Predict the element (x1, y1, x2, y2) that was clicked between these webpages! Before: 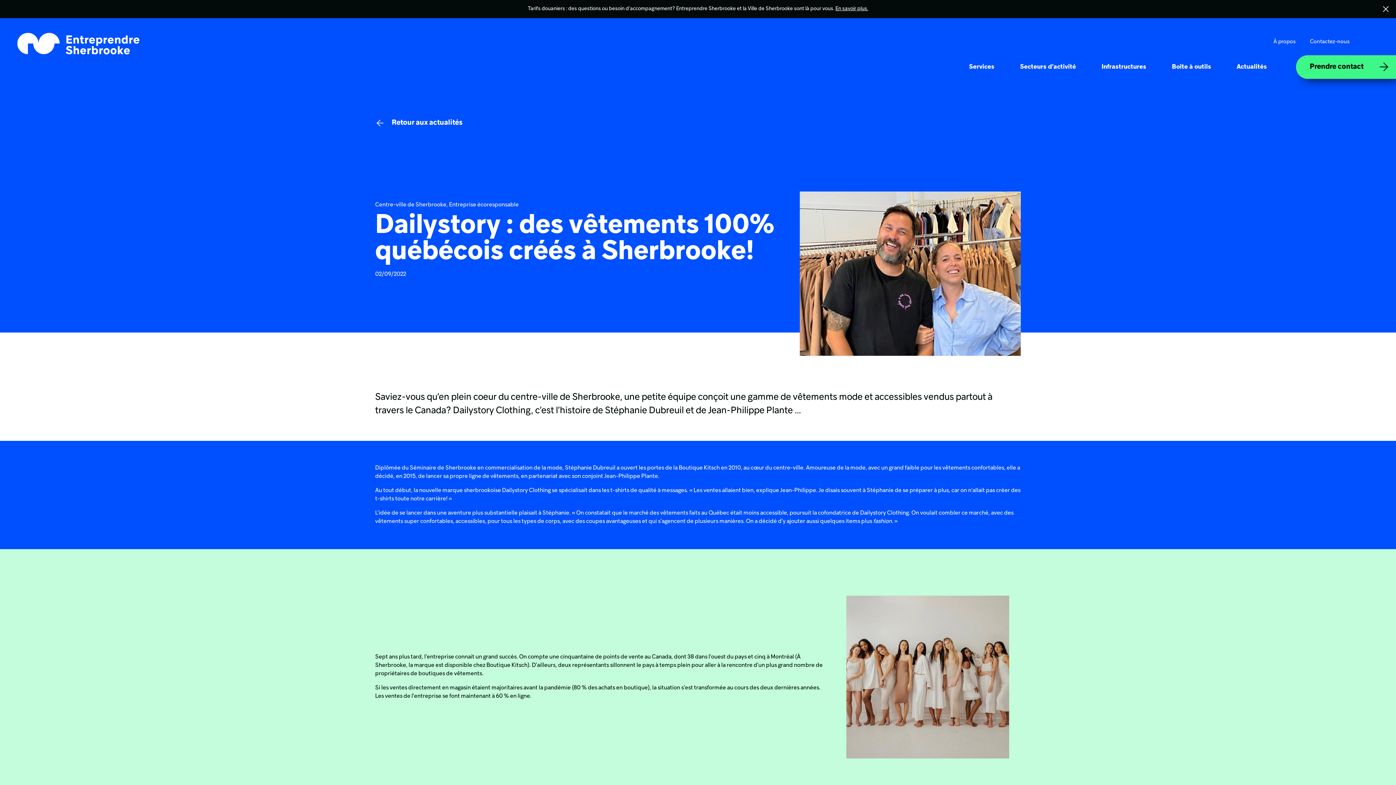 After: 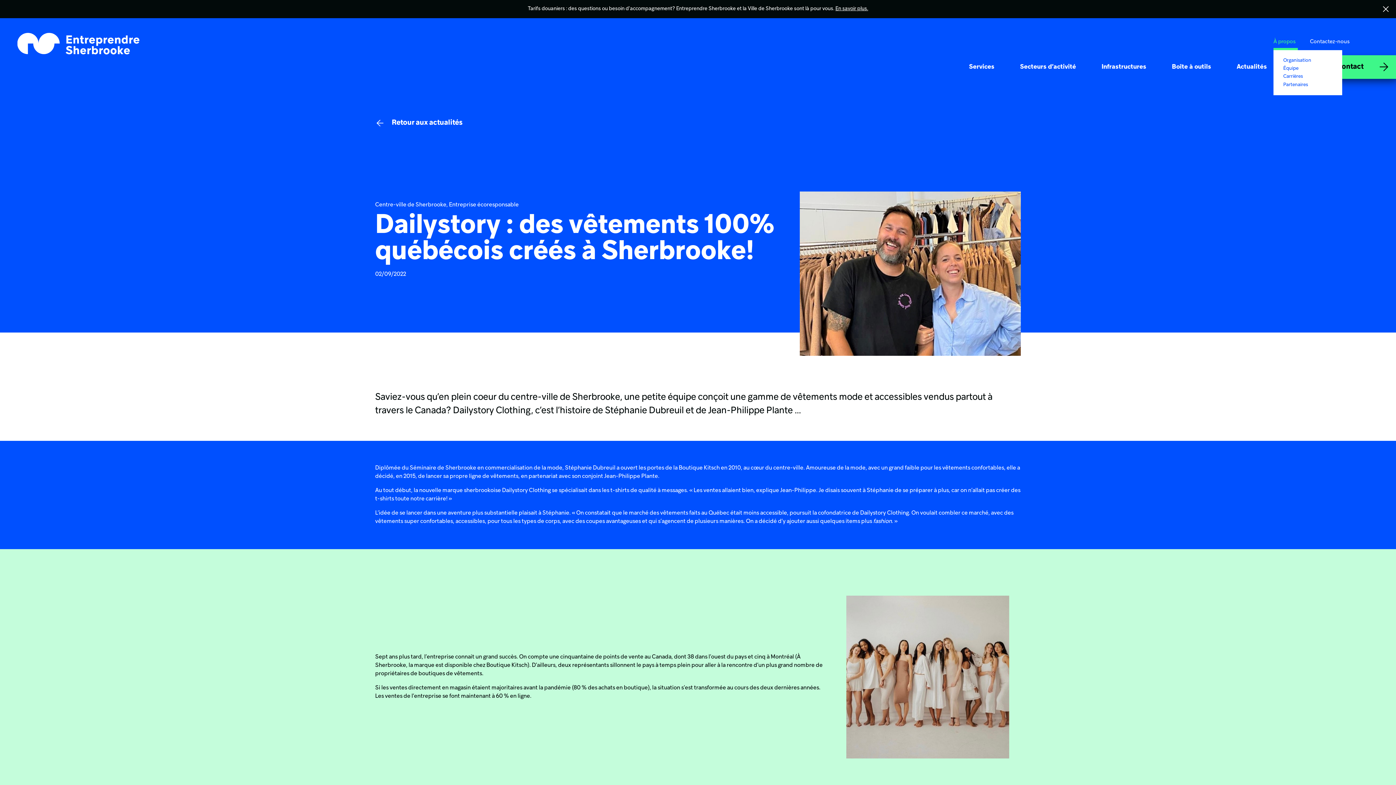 Action: bbox: (1273, 33, 1309, 50) label: À propos